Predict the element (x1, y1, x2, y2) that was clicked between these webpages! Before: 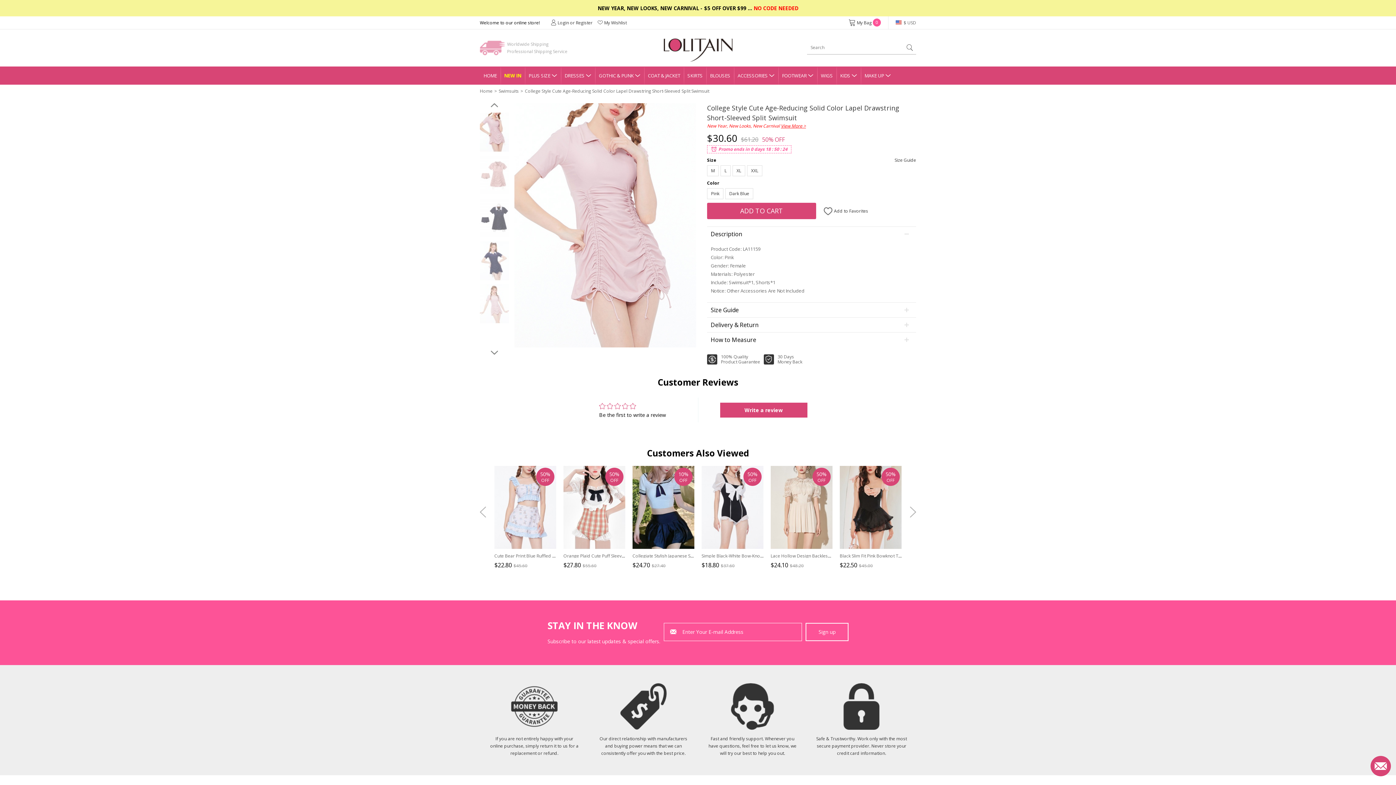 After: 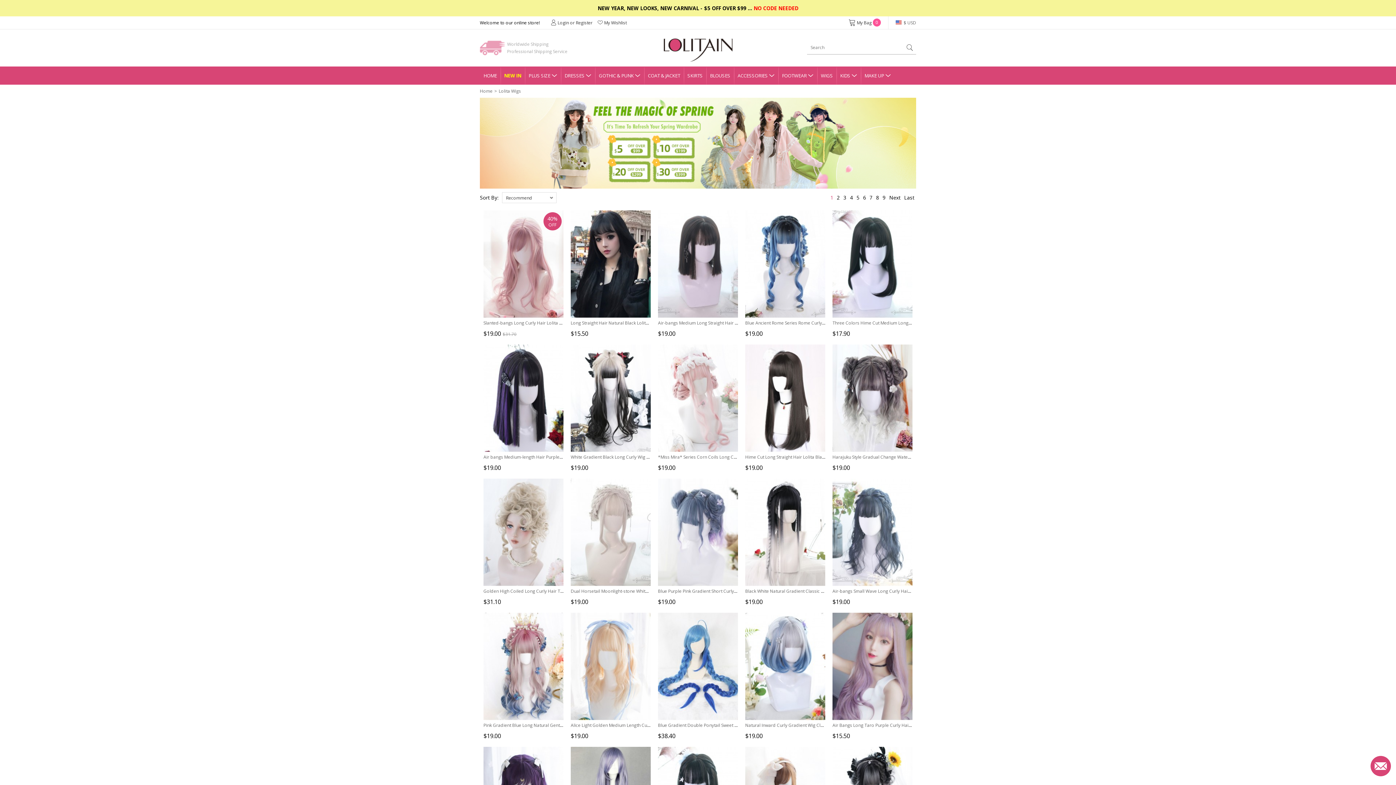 Action: bbox: (821, 72, 833, 78) label: WIGS